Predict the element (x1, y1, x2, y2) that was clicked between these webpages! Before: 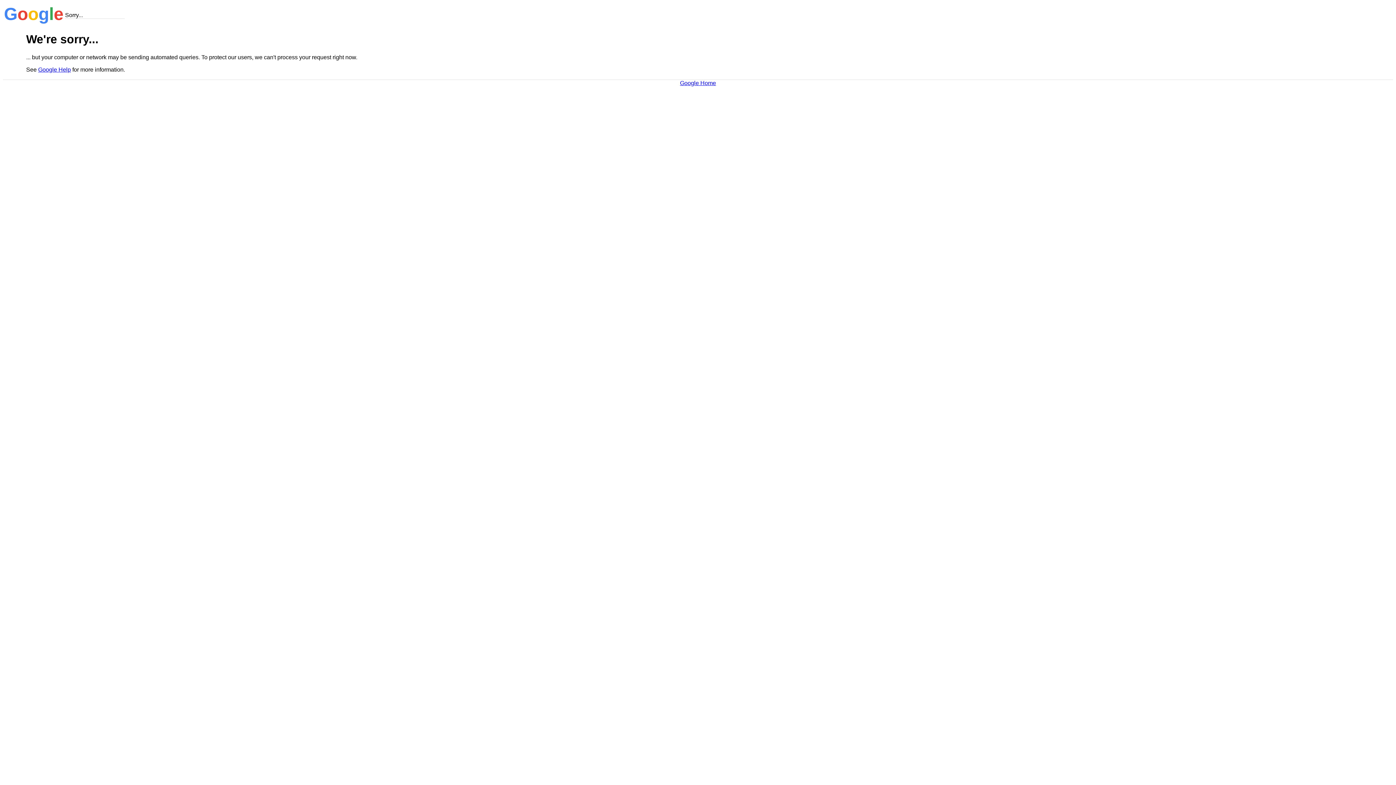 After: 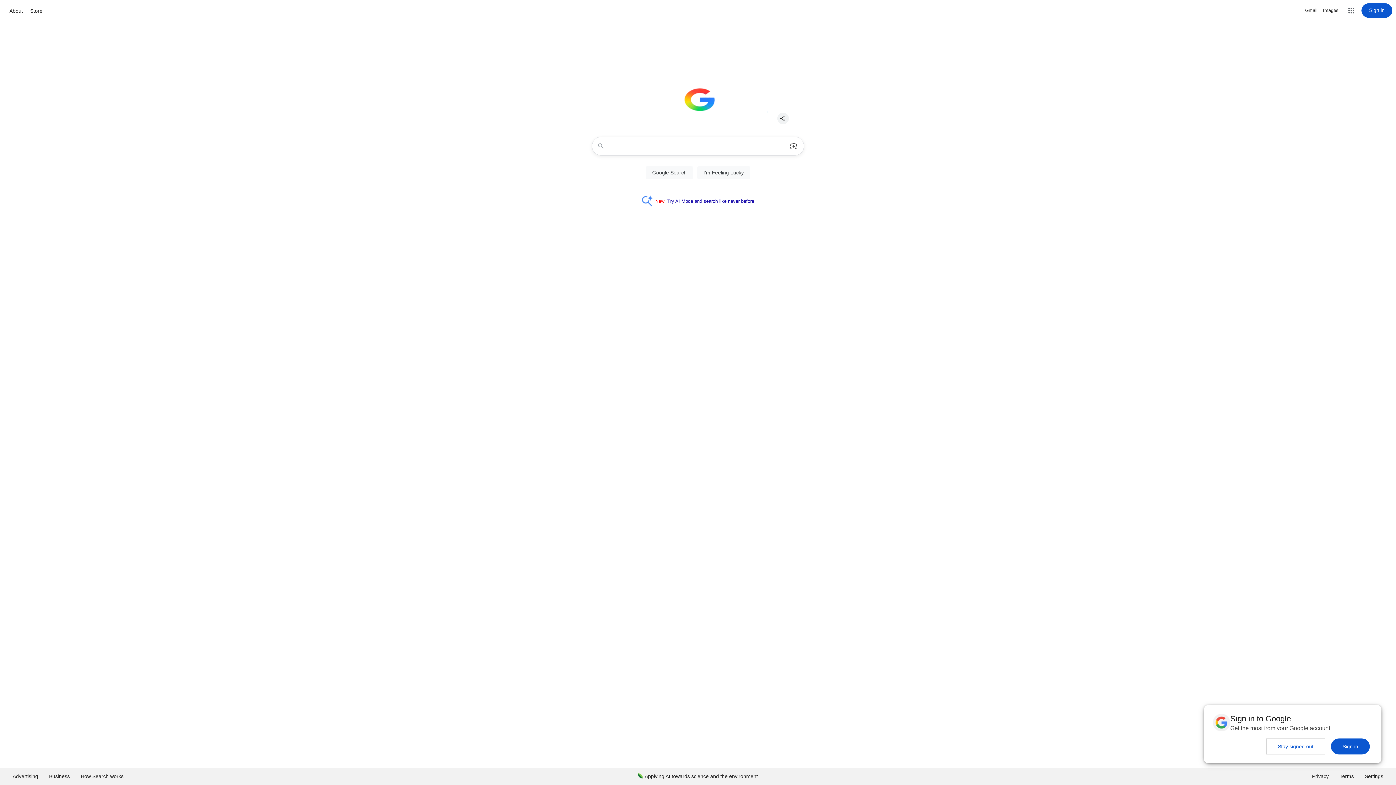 Action: label: Google Home bbox: (680, 79, 716, 86)